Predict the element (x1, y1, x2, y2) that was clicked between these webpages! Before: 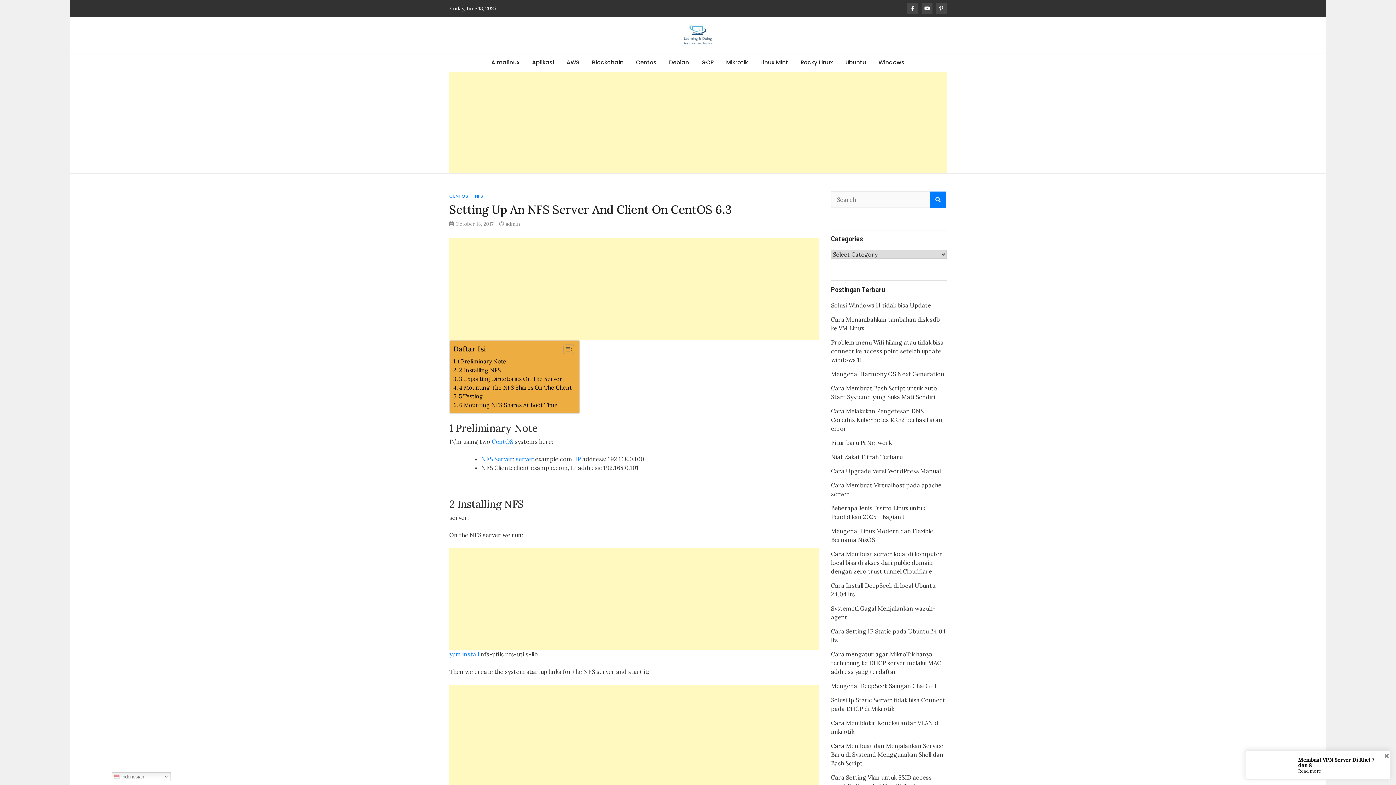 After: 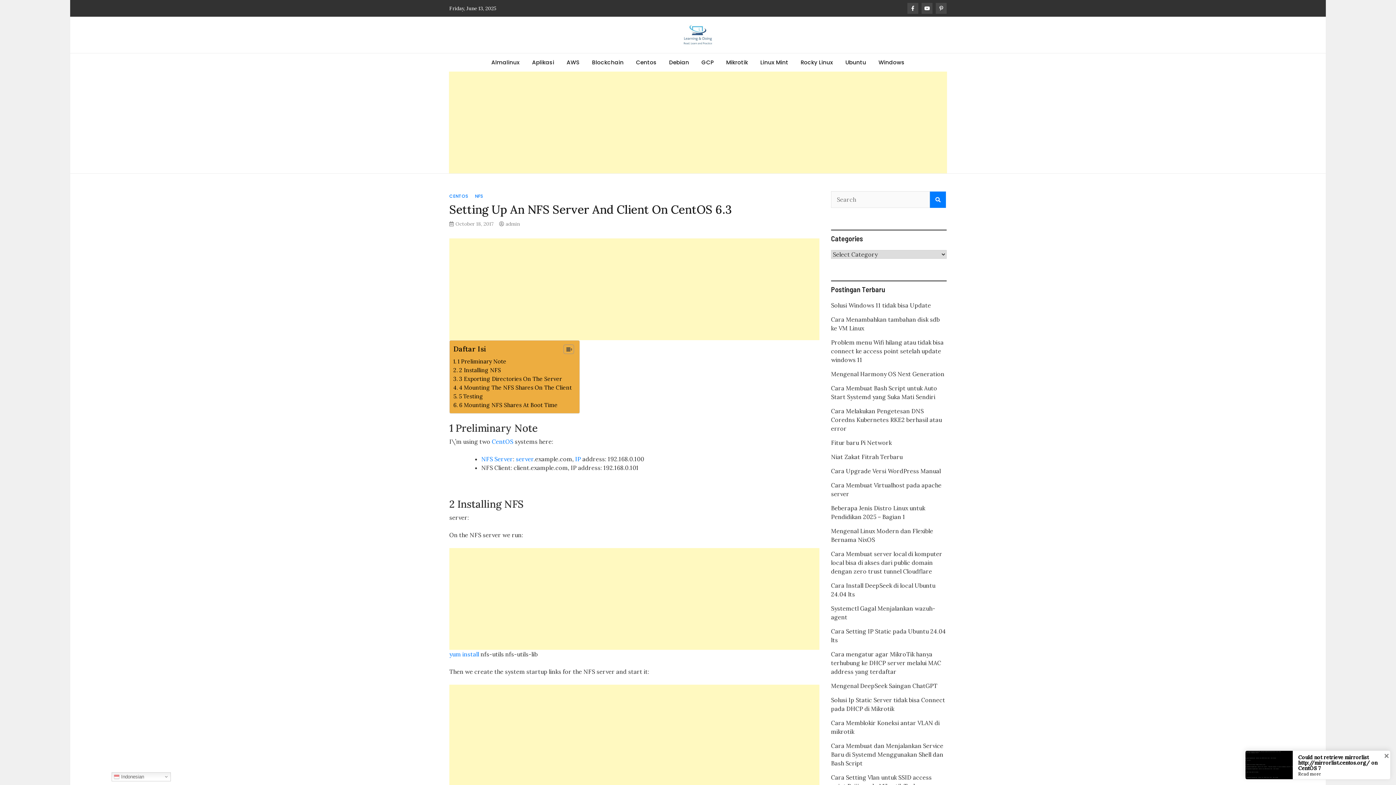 Action: bbox: (455, 220, 493, 227) label: October 18, 2017